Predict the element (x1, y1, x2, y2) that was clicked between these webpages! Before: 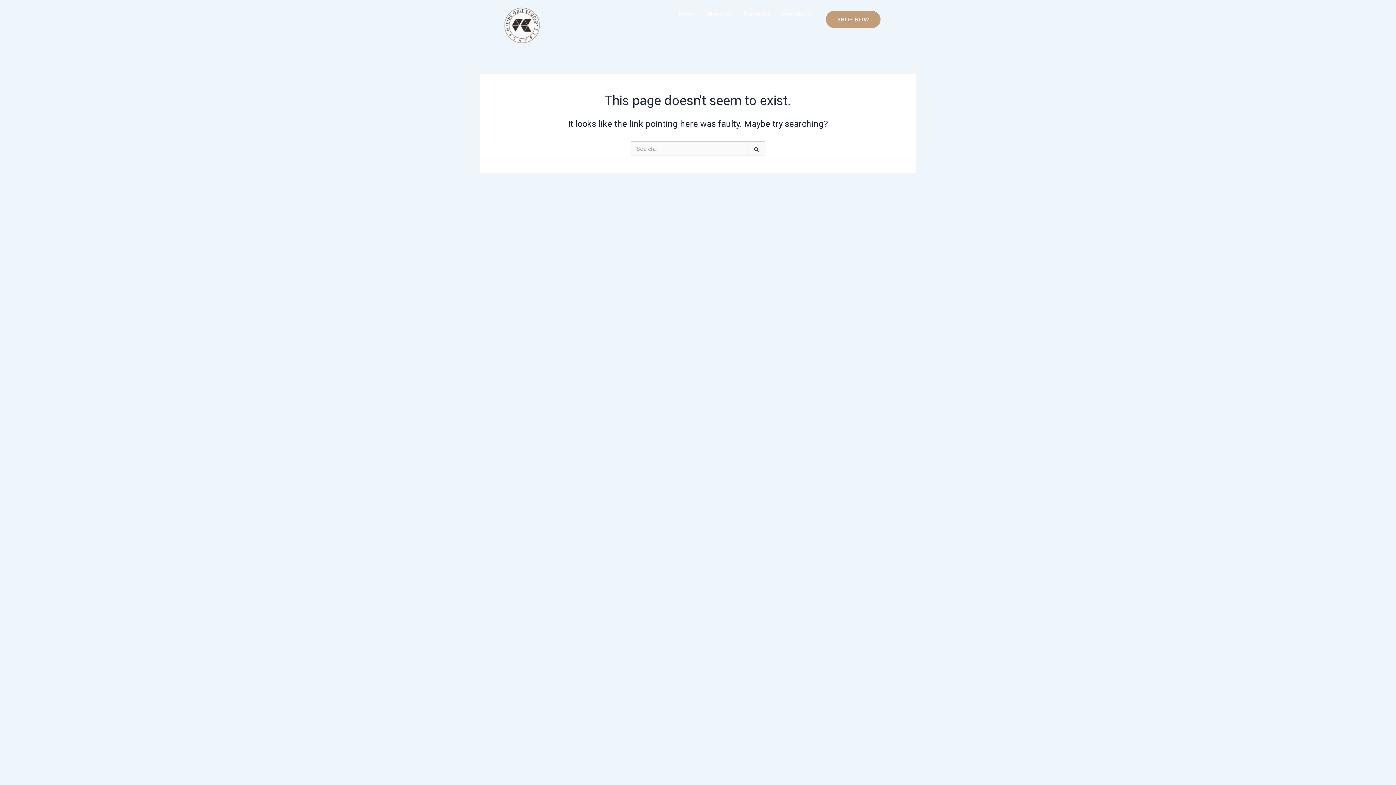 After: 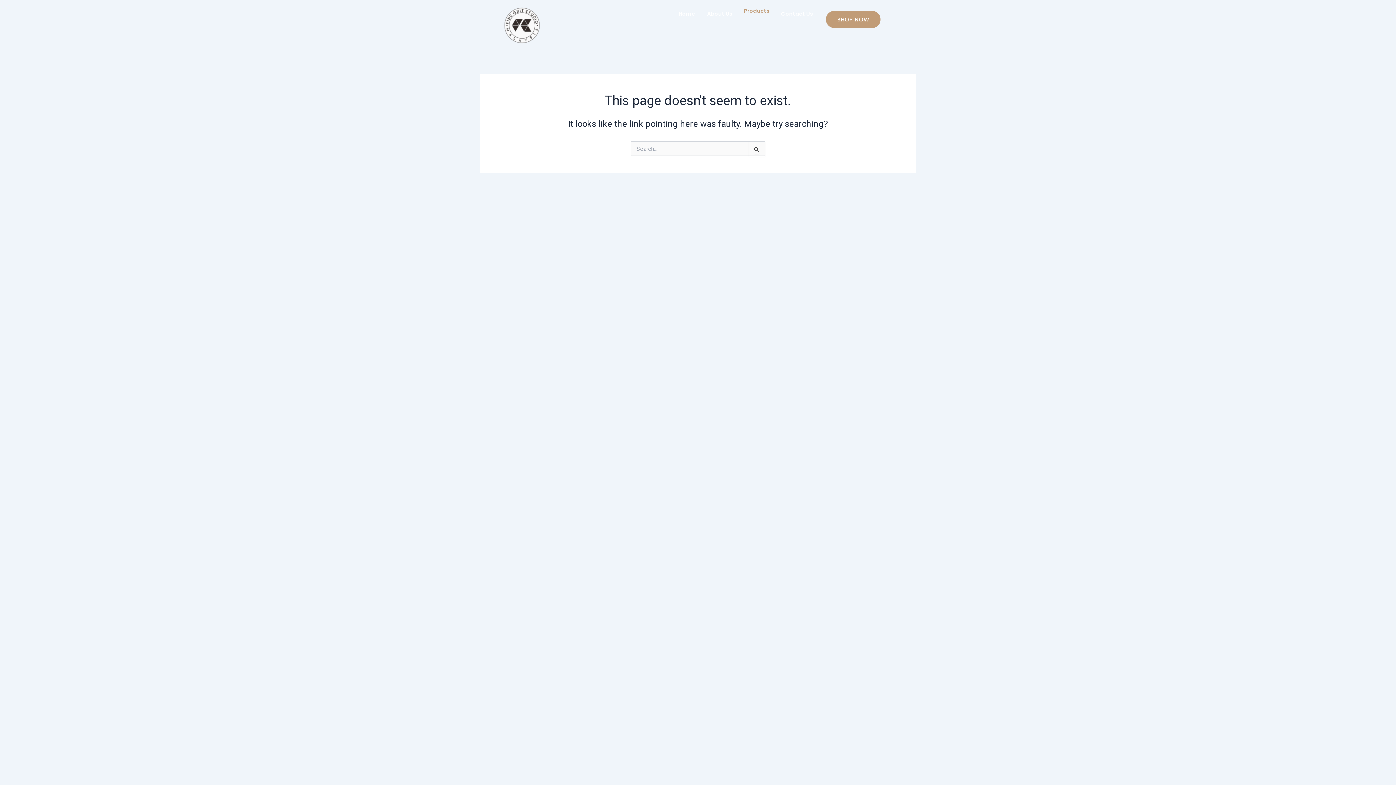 Action: label: Products bbox: (738, 7, 775, 20)